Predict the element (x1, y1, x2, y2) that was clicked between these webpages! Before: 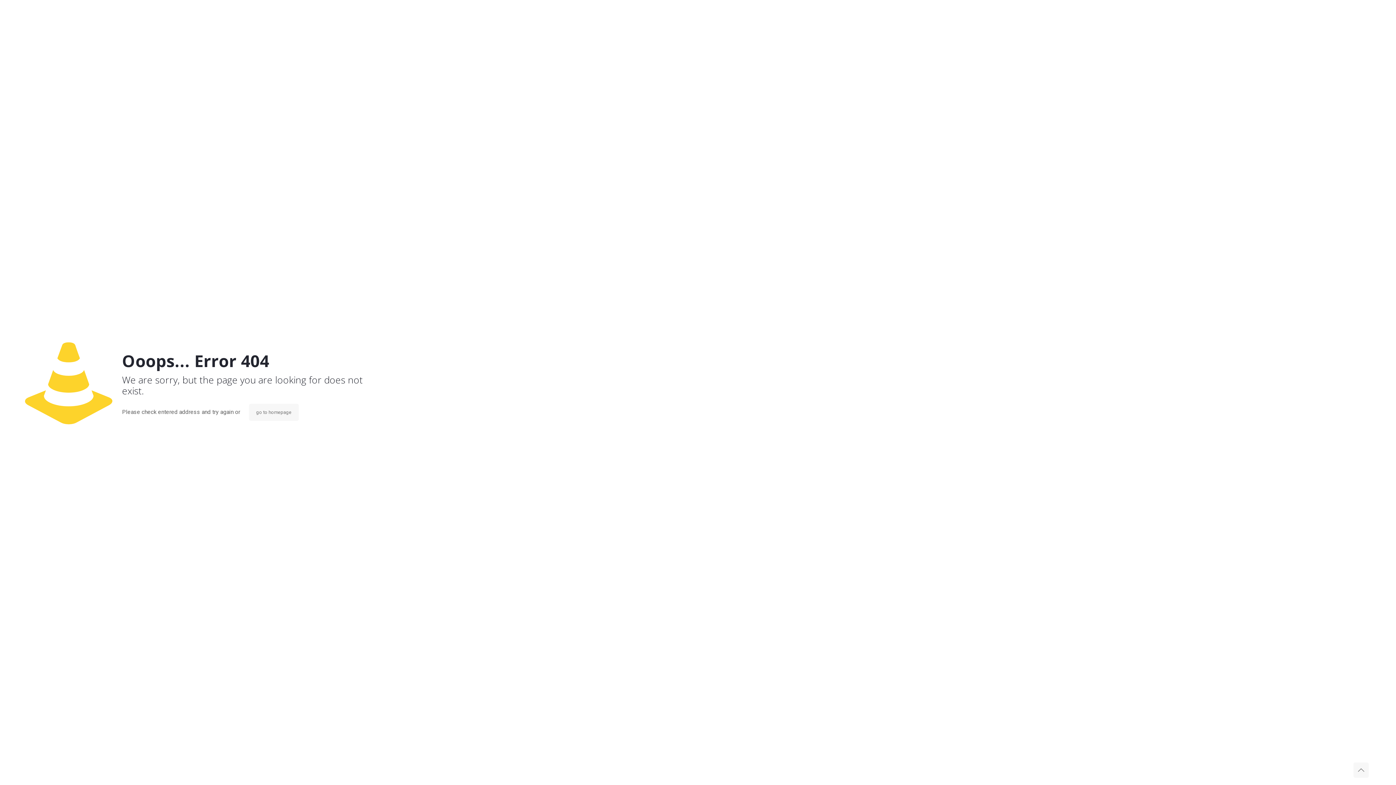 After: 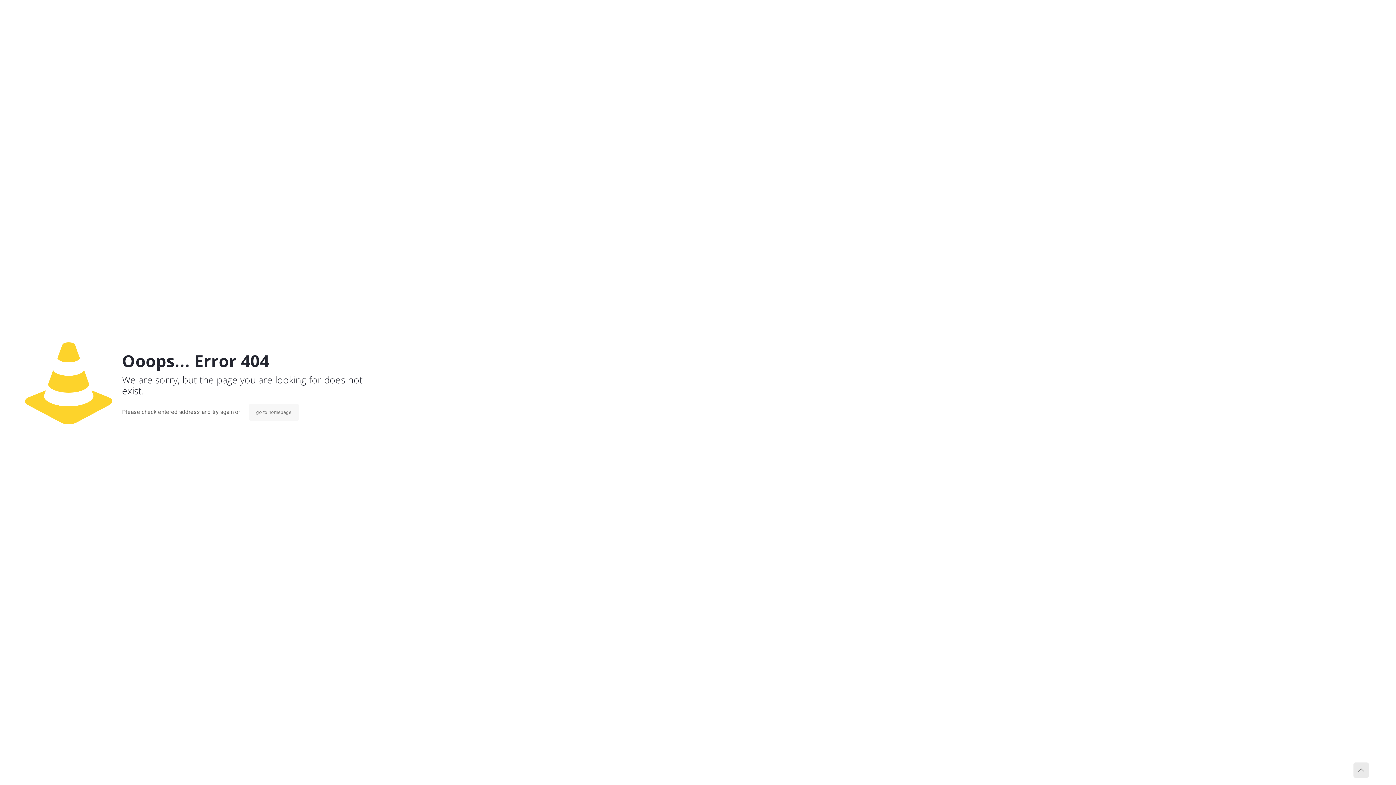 Action: bbox: (1353, 762, 1369, 778) label: Back to top icon